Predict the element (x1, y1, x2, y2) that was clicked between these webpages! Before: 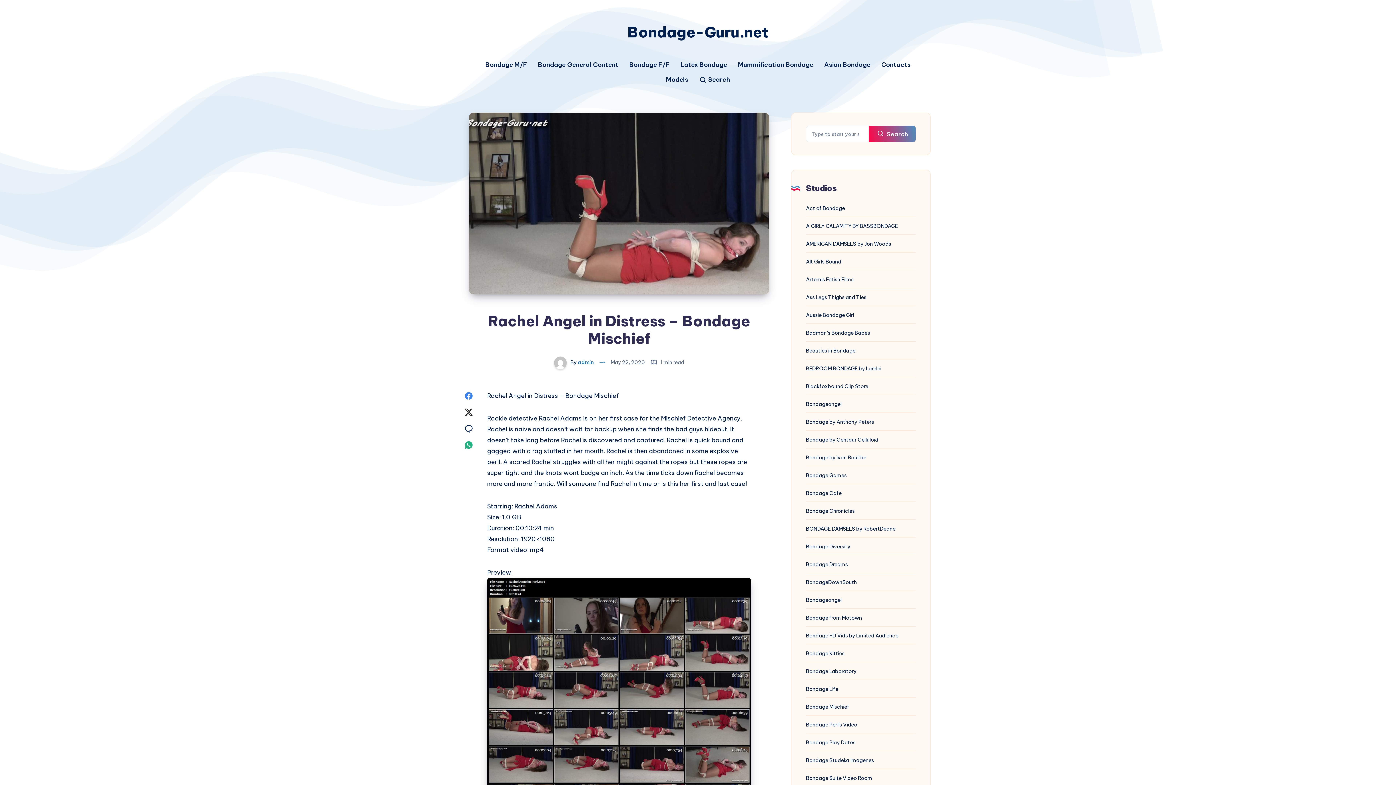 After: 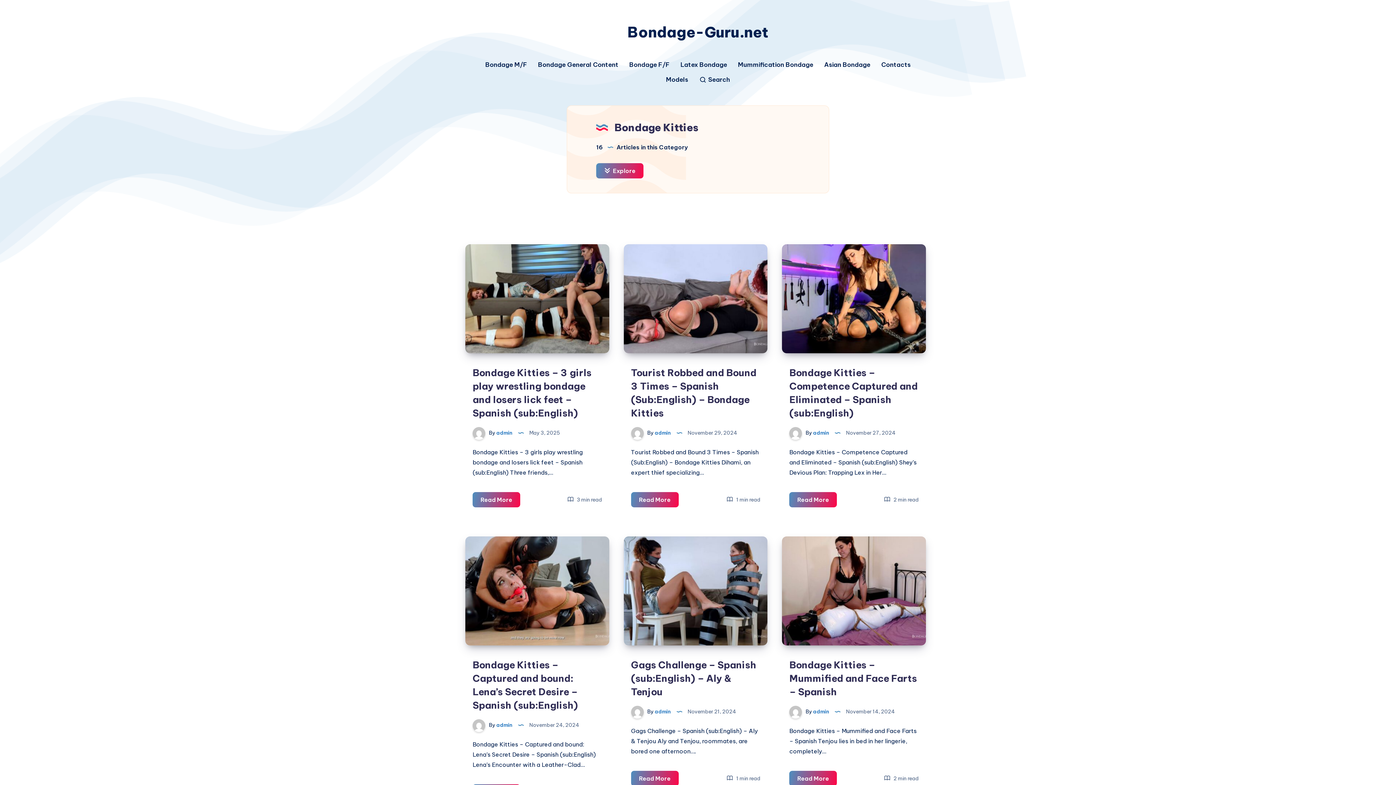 Action: label: Bondage Kitties bbox: (806, 649, 844, 658)